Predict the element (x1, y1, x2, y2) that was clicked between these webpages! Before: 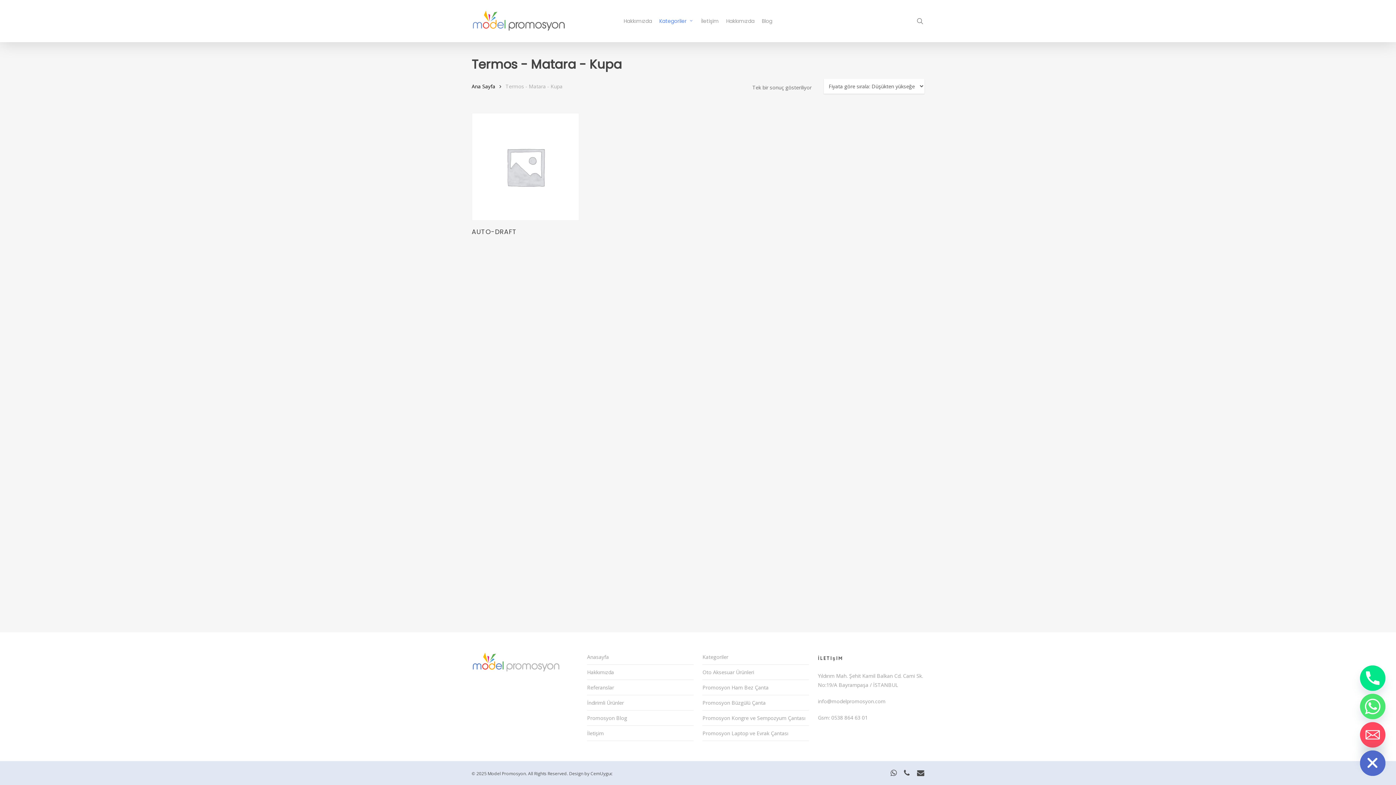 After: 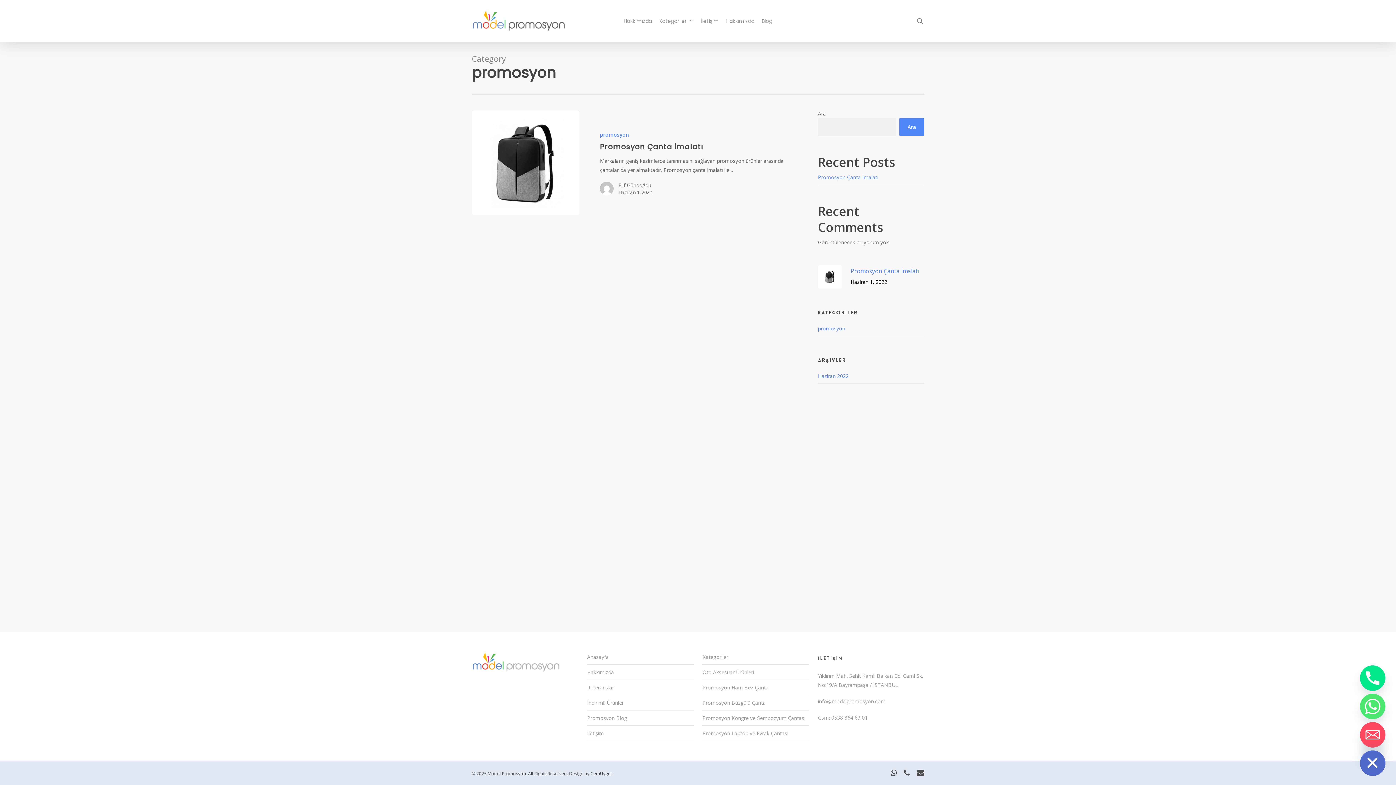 Action: label: Kategoriler bbox: (702, 652, 809, 664)